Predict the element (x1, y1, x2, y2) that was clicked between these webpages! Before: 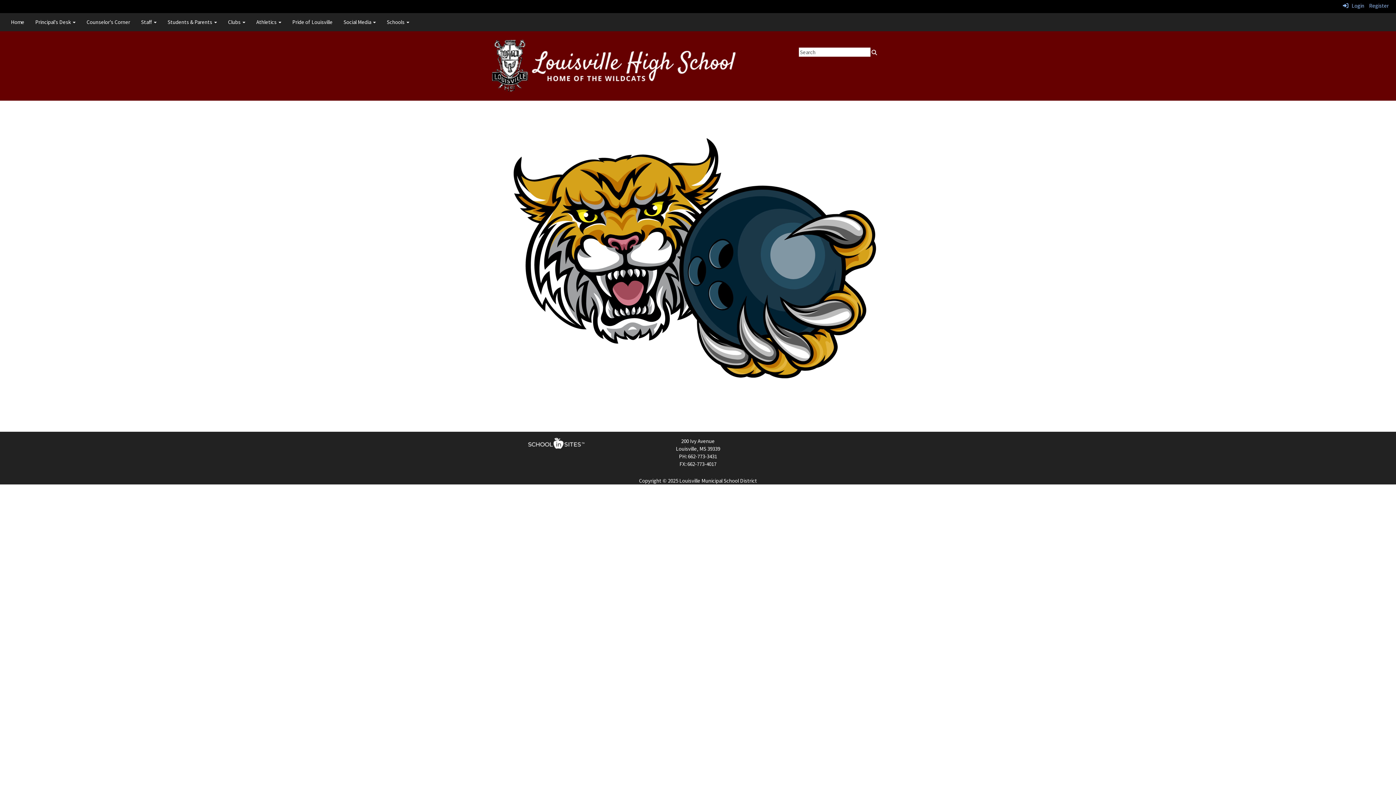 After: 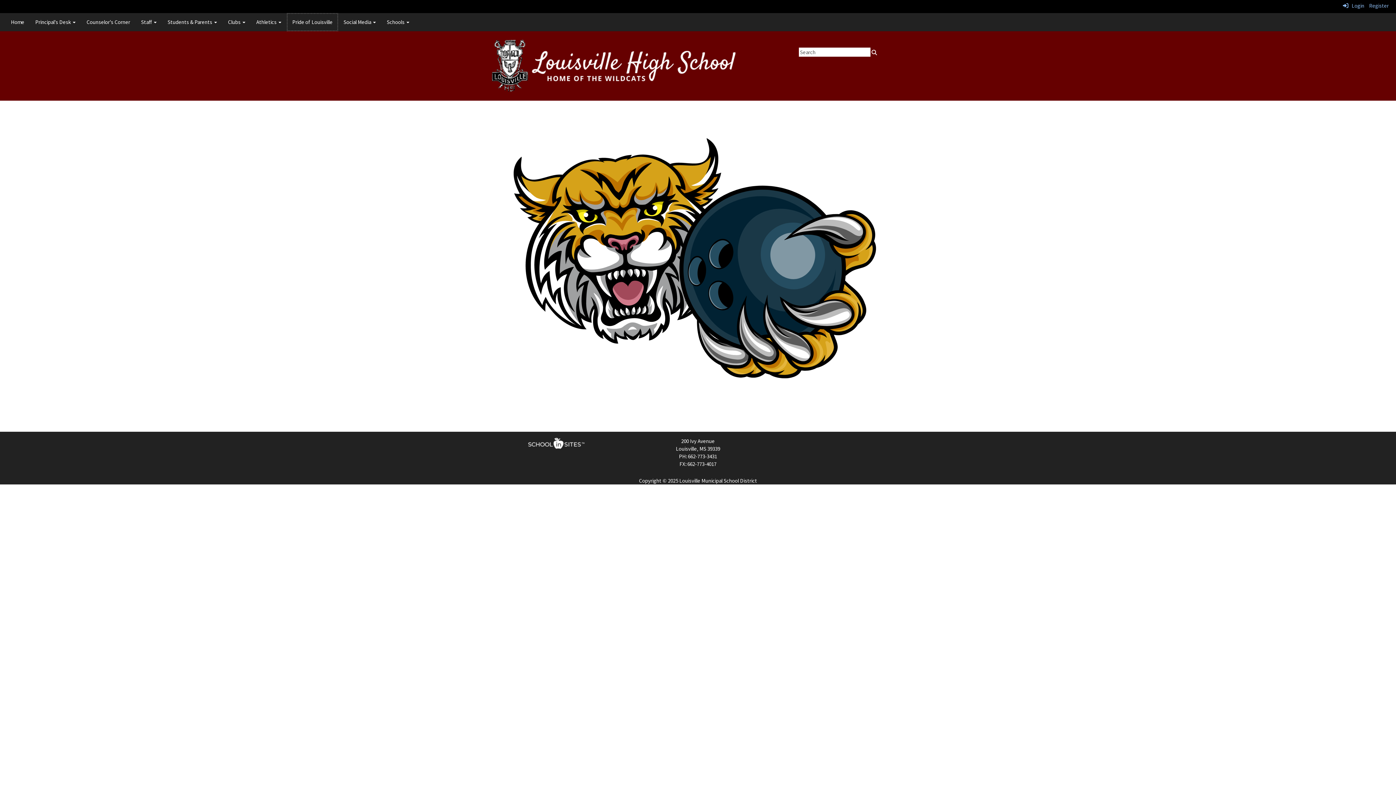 Action: bbox: (286, 13, 338, 31) label: Pride of Louisville